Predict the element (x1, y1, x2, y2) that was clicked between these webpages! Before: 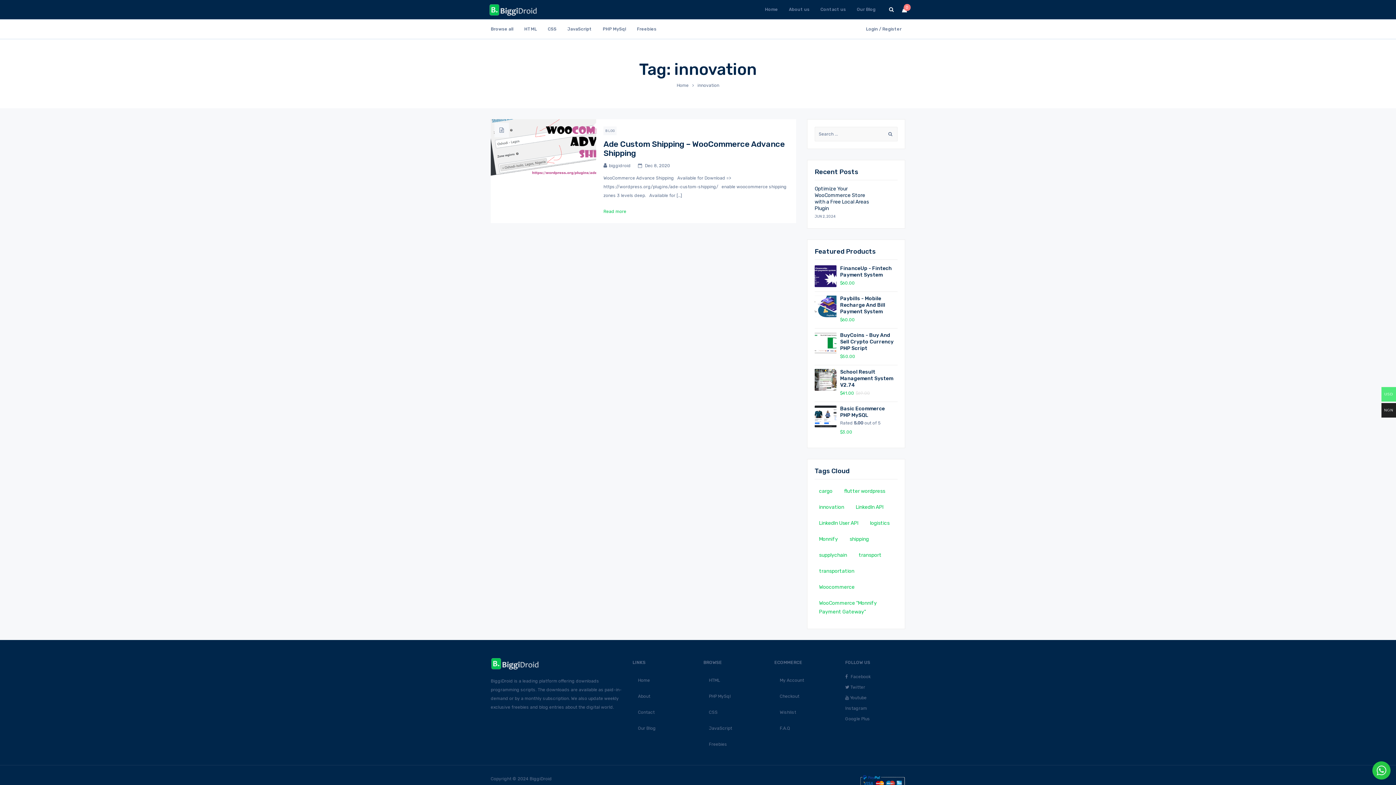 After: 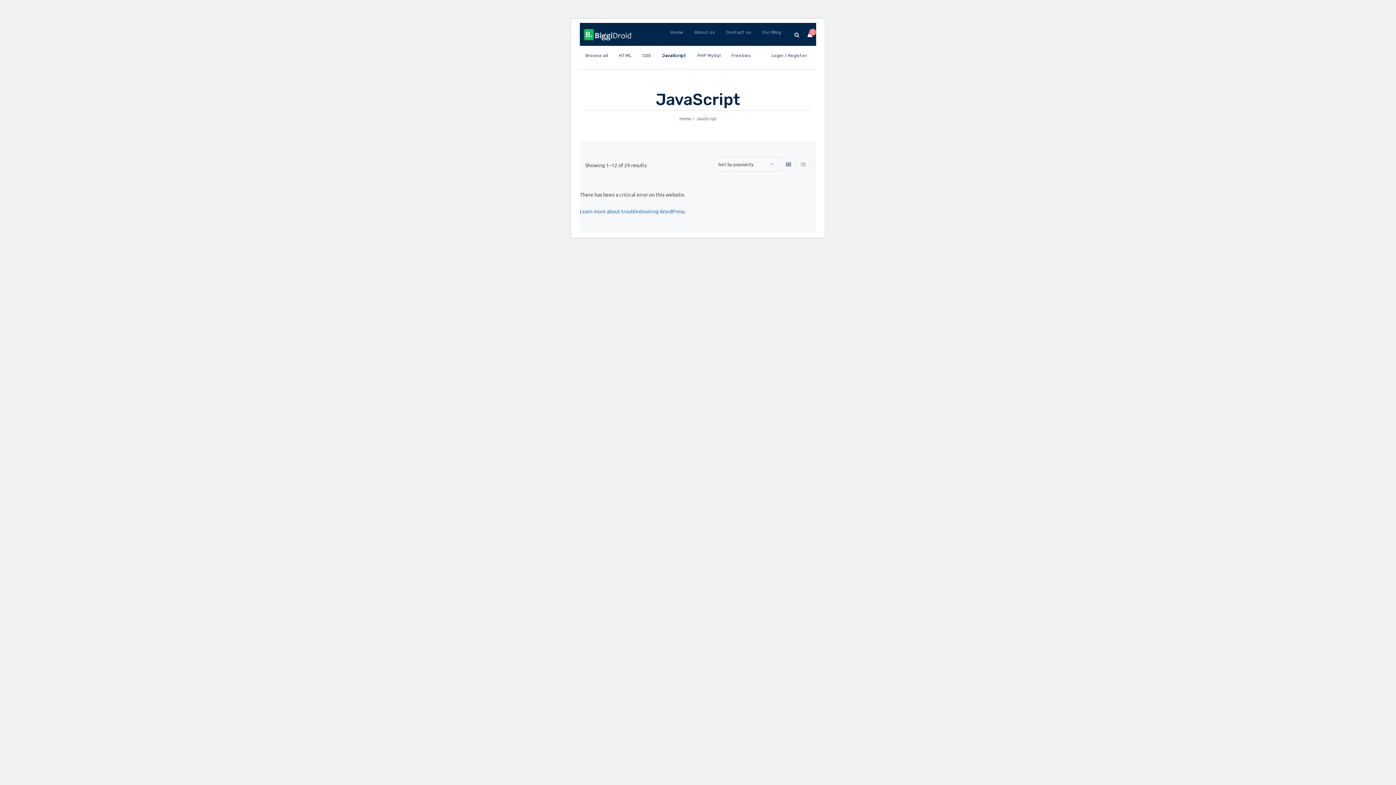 Action: bbox: (703, 720, 763, 736) label: JavaScript